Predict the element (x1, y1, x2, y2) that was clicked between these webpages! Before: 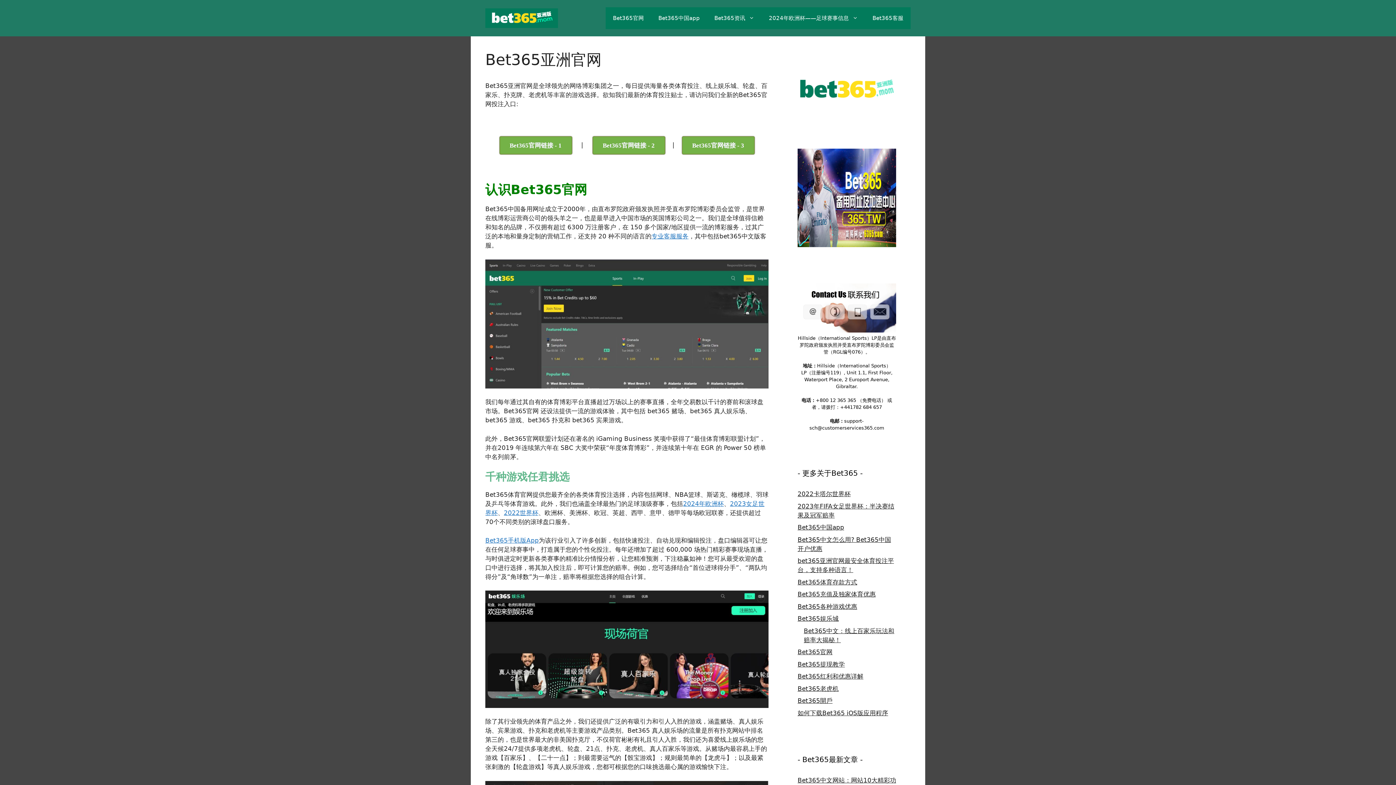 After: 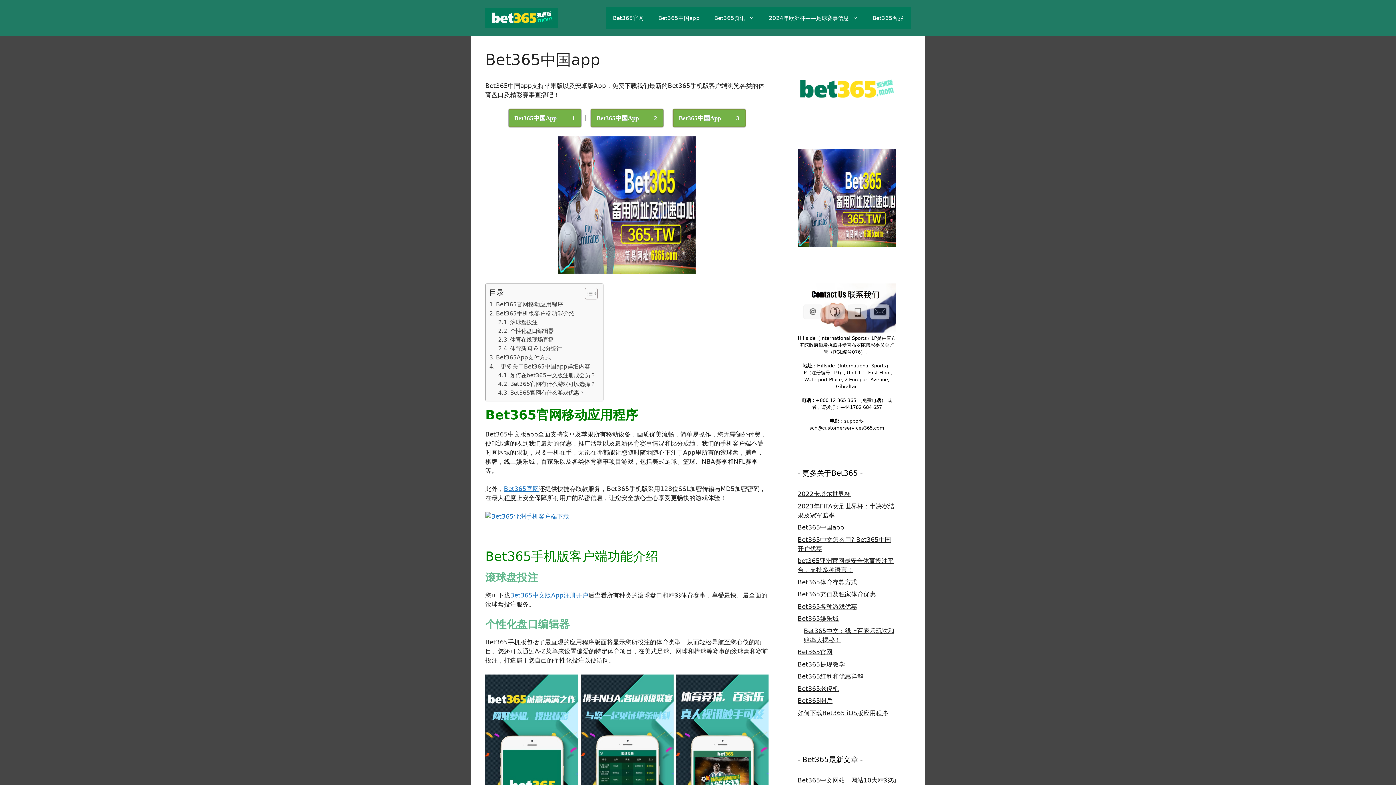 Action: label: Bet365中国app bbox: (797, 524, 844, 531)